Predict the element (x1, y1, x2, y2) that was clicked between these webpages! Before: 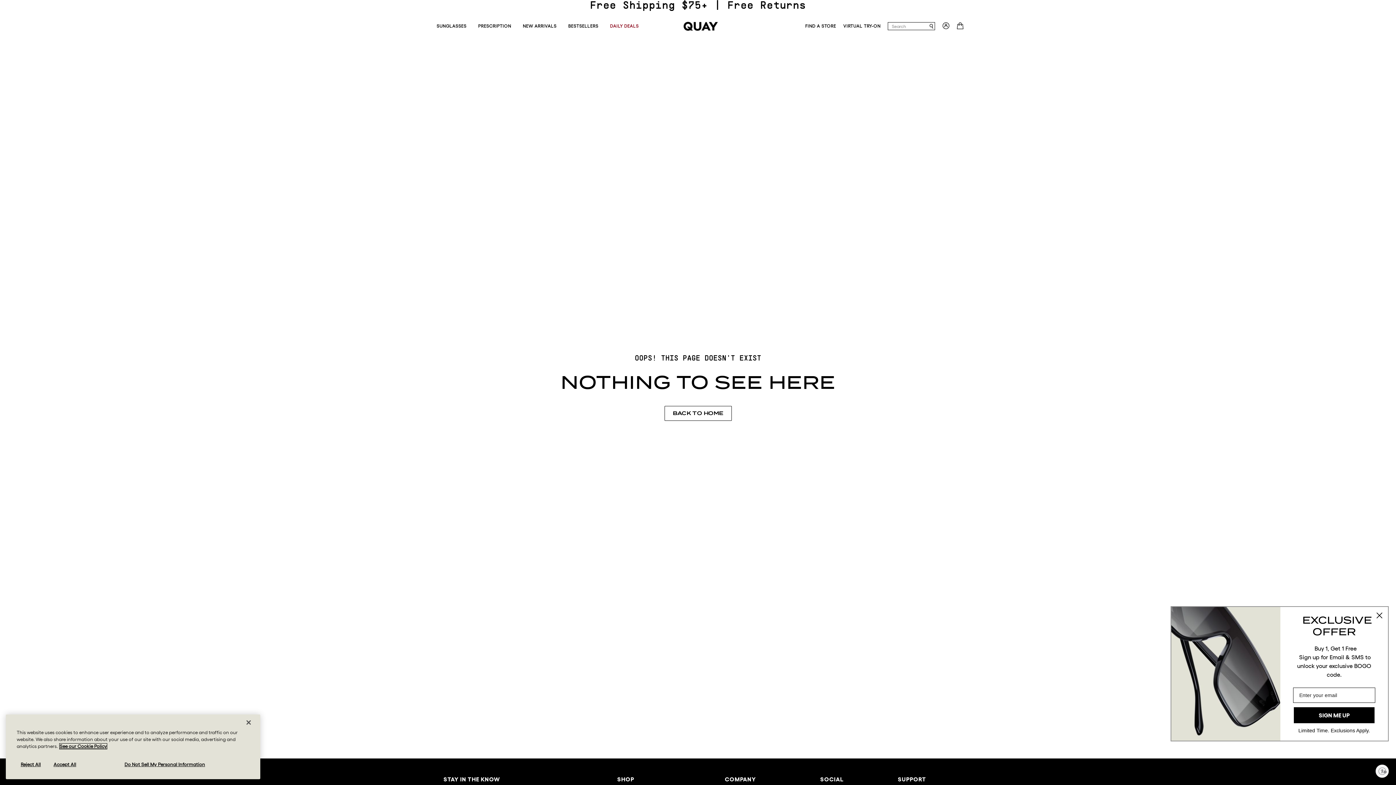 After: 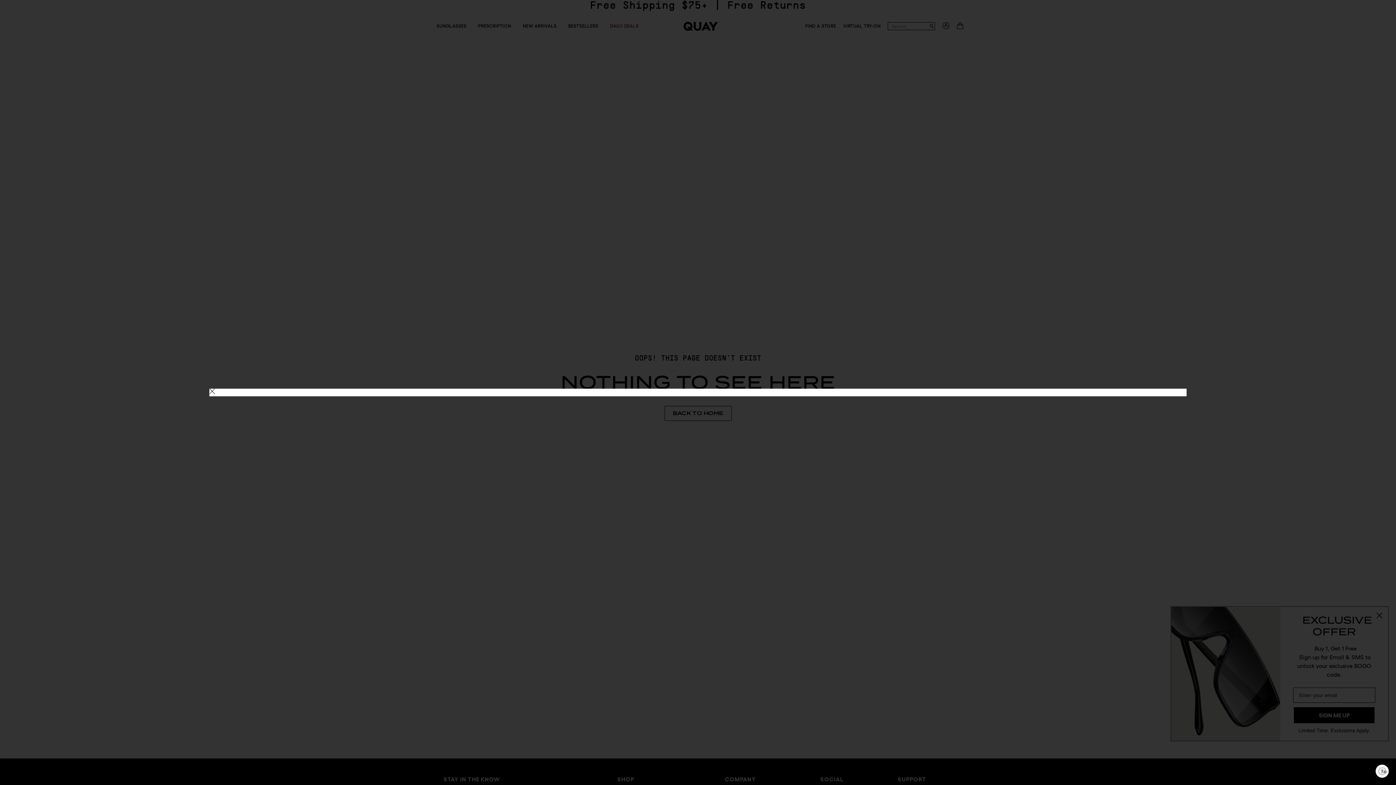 Action: bbox: (957, 15, 965, 40) label: You have 0 items in your bag